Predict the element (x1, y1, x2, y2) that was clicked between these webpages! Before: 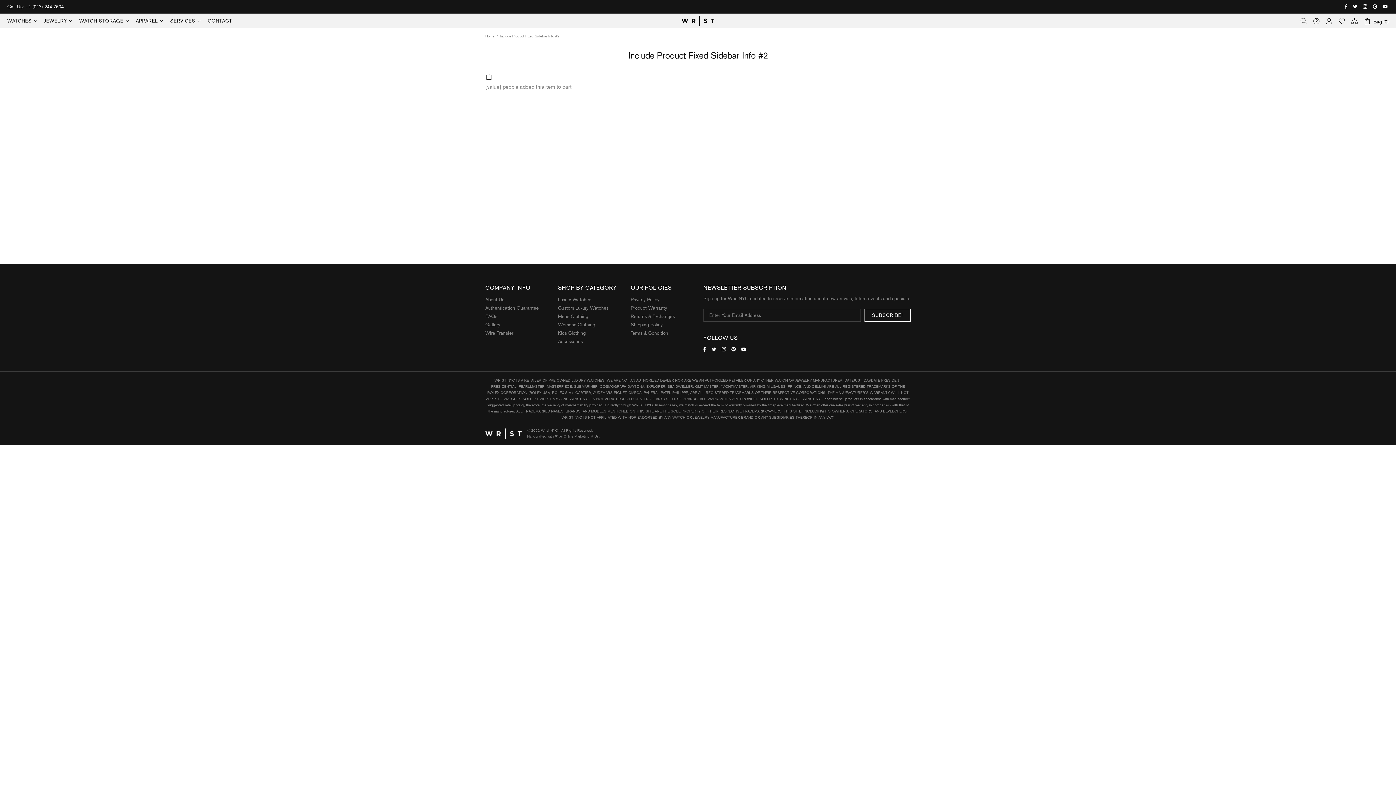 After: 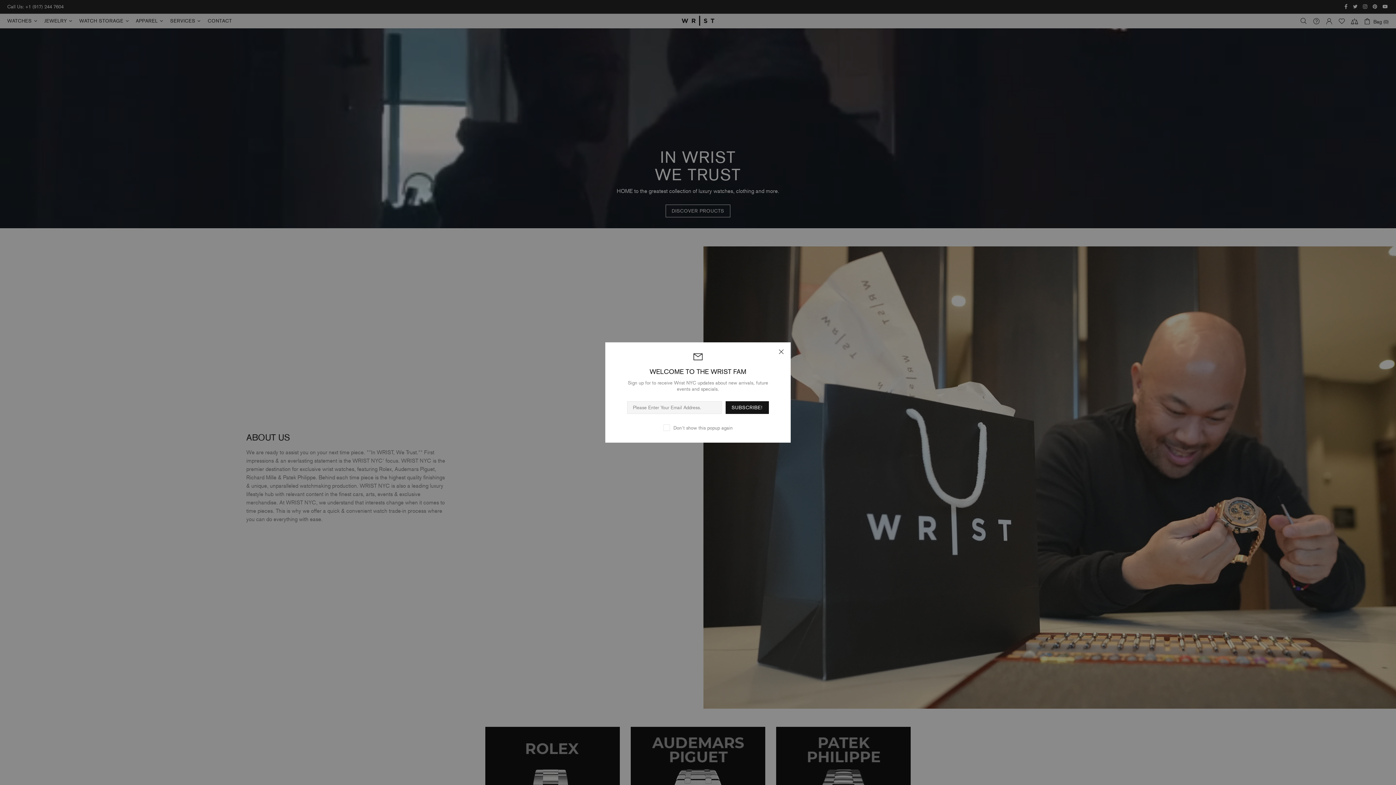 Action: label: Wrist NYC bbox: (485, 428, 521, 438)